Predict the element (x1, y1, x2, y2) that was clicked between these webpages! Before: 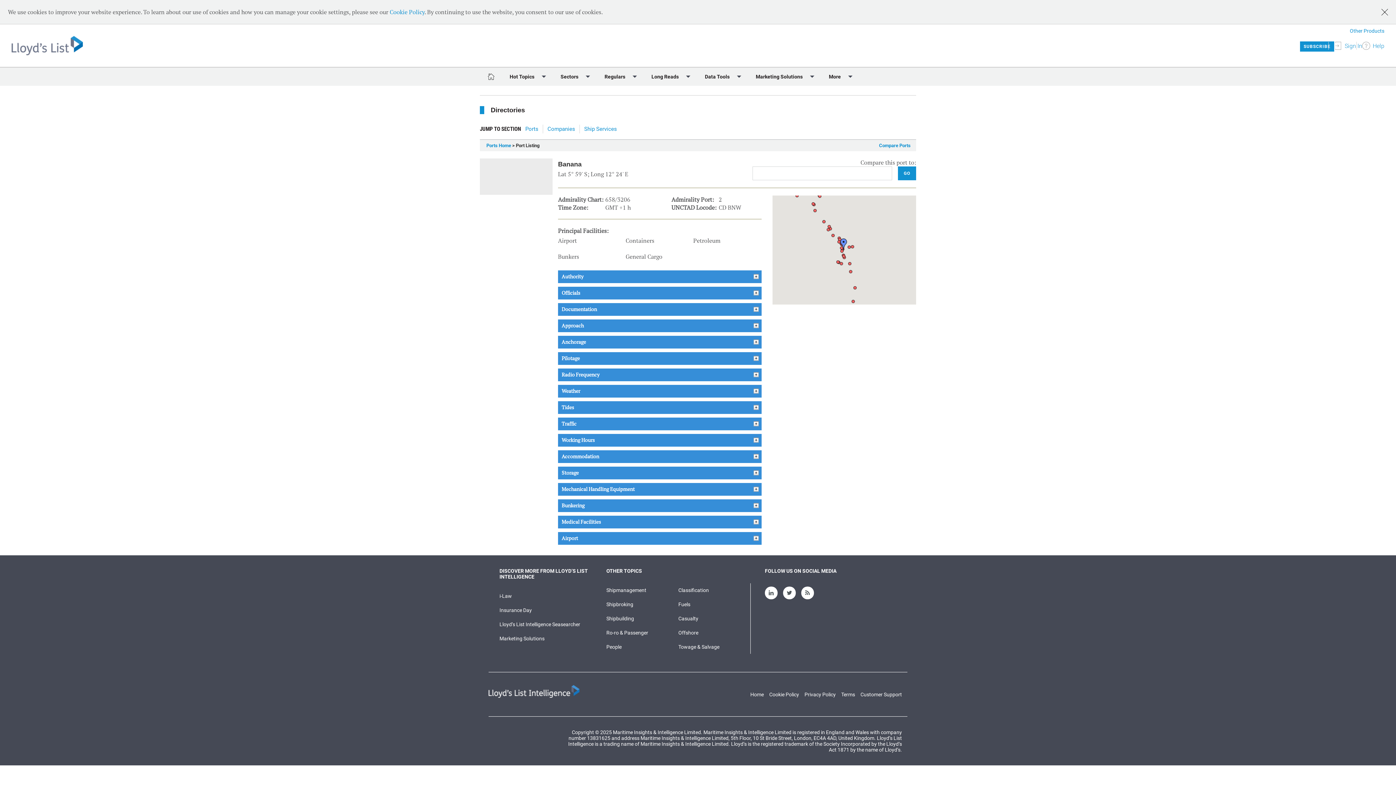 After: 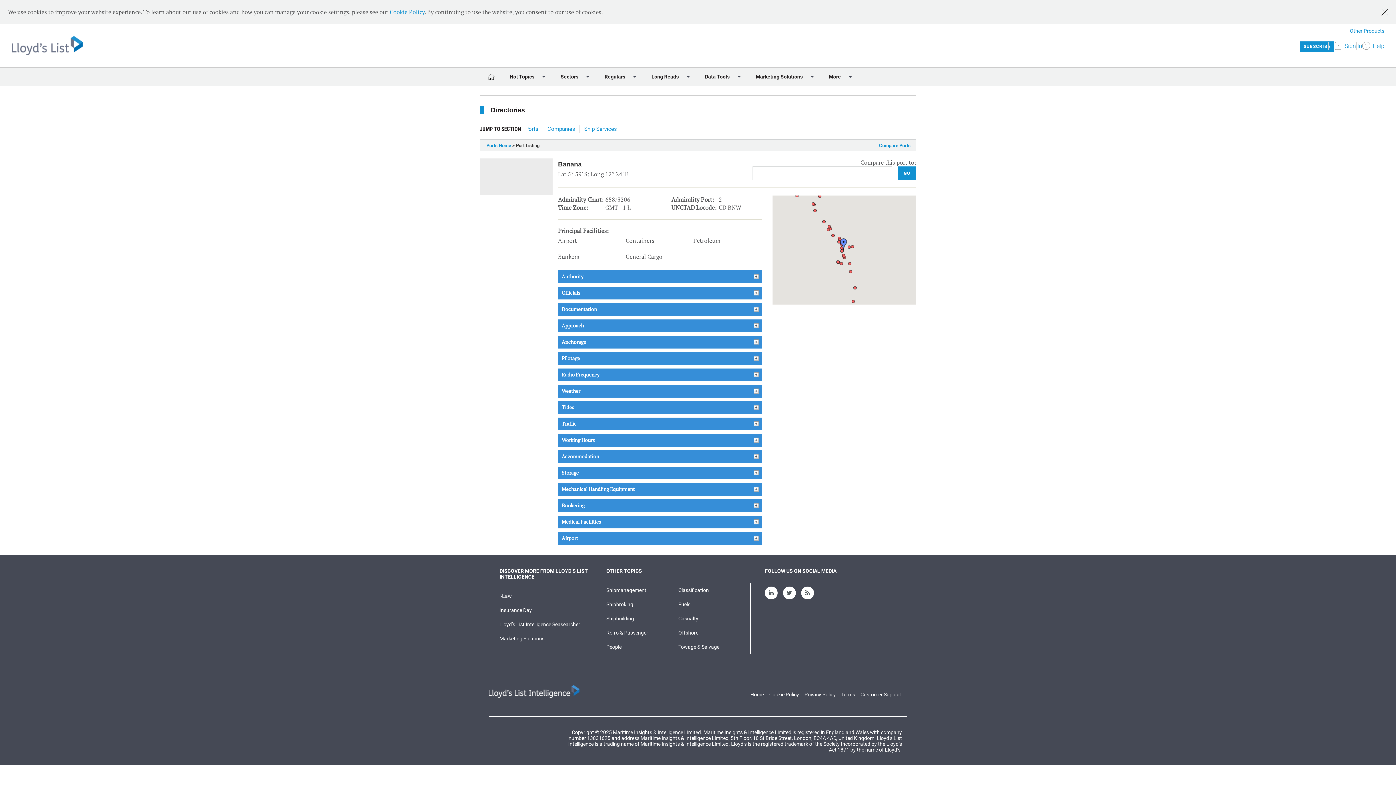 Action: bbox: (801, 586, 814, 599)